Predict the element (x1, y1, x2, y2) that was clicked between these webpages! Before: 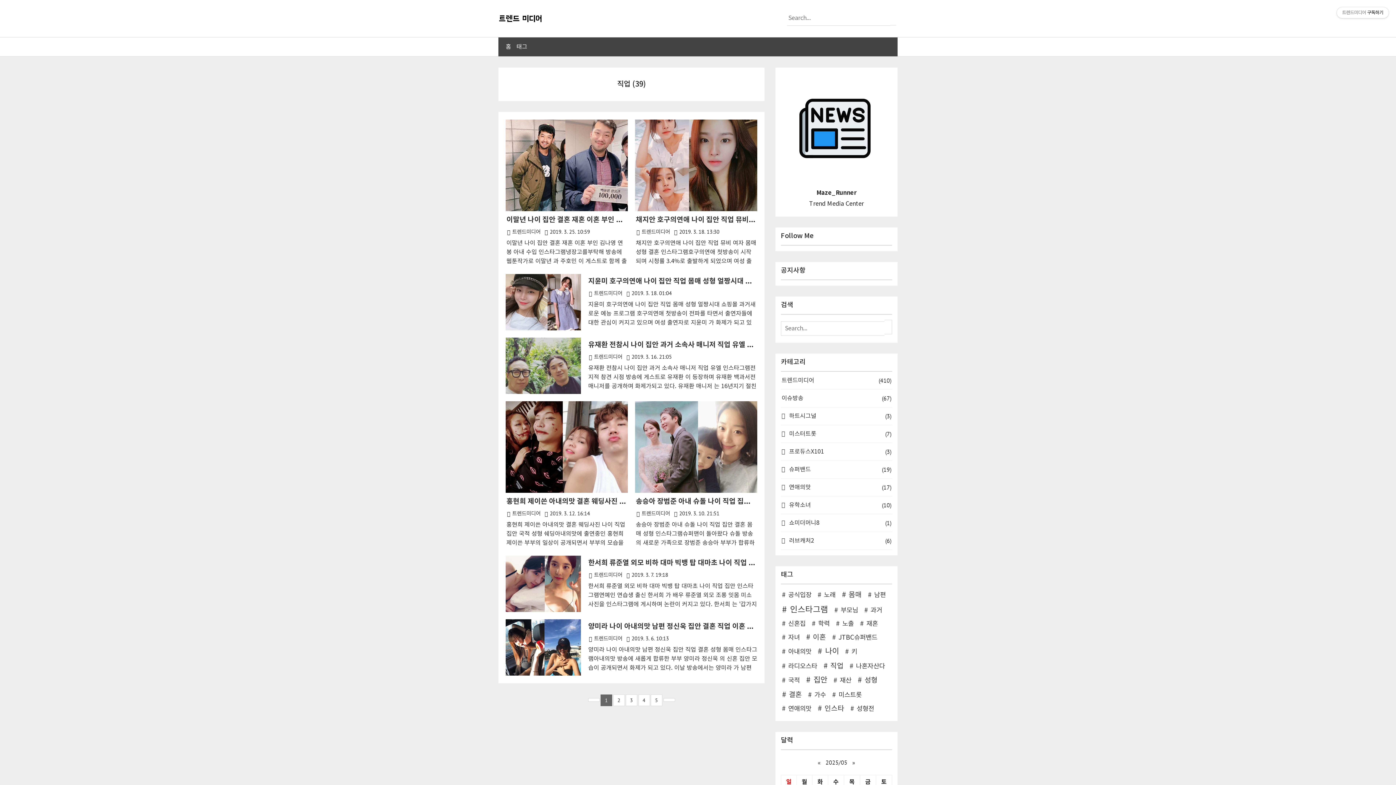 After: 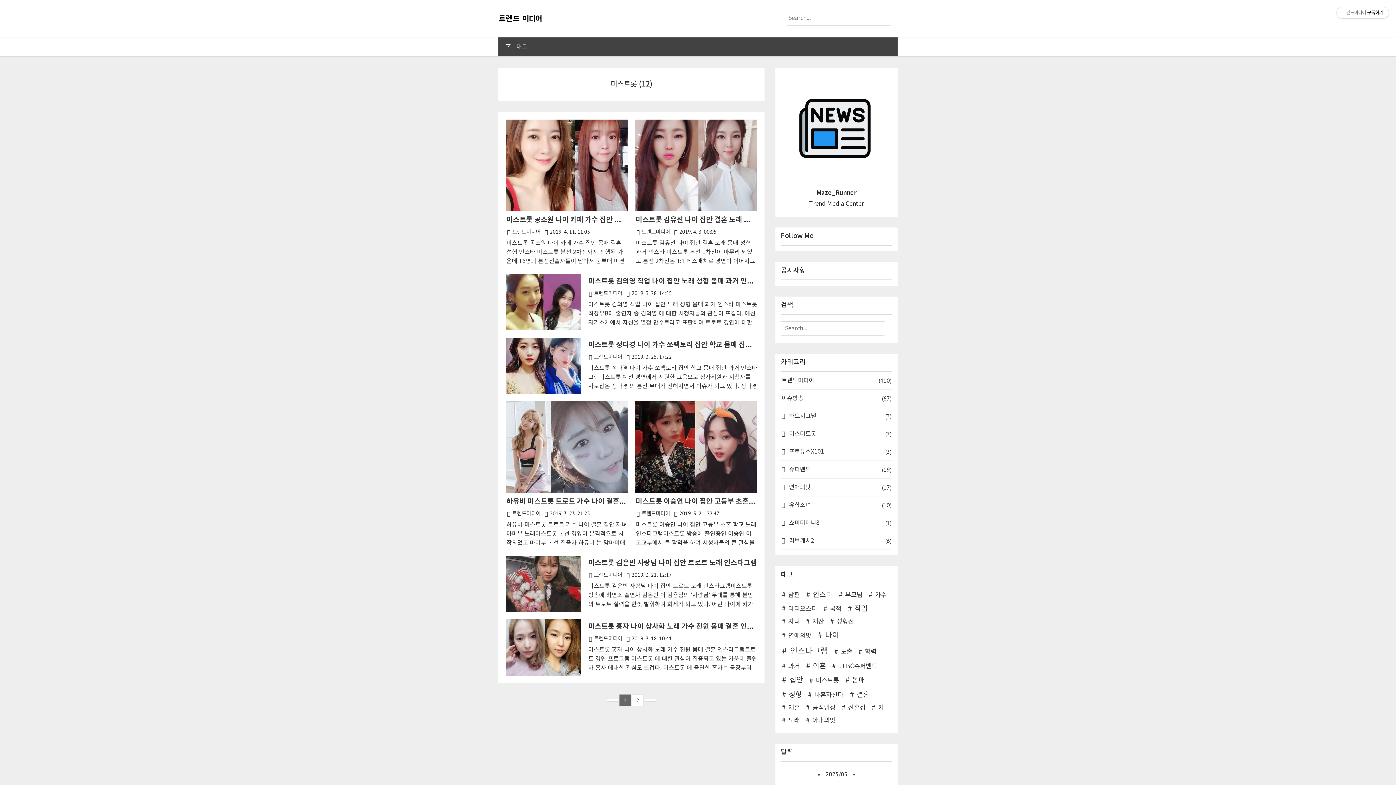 Action: bbox: (832, 689, 861, 702) label: 미스트롯